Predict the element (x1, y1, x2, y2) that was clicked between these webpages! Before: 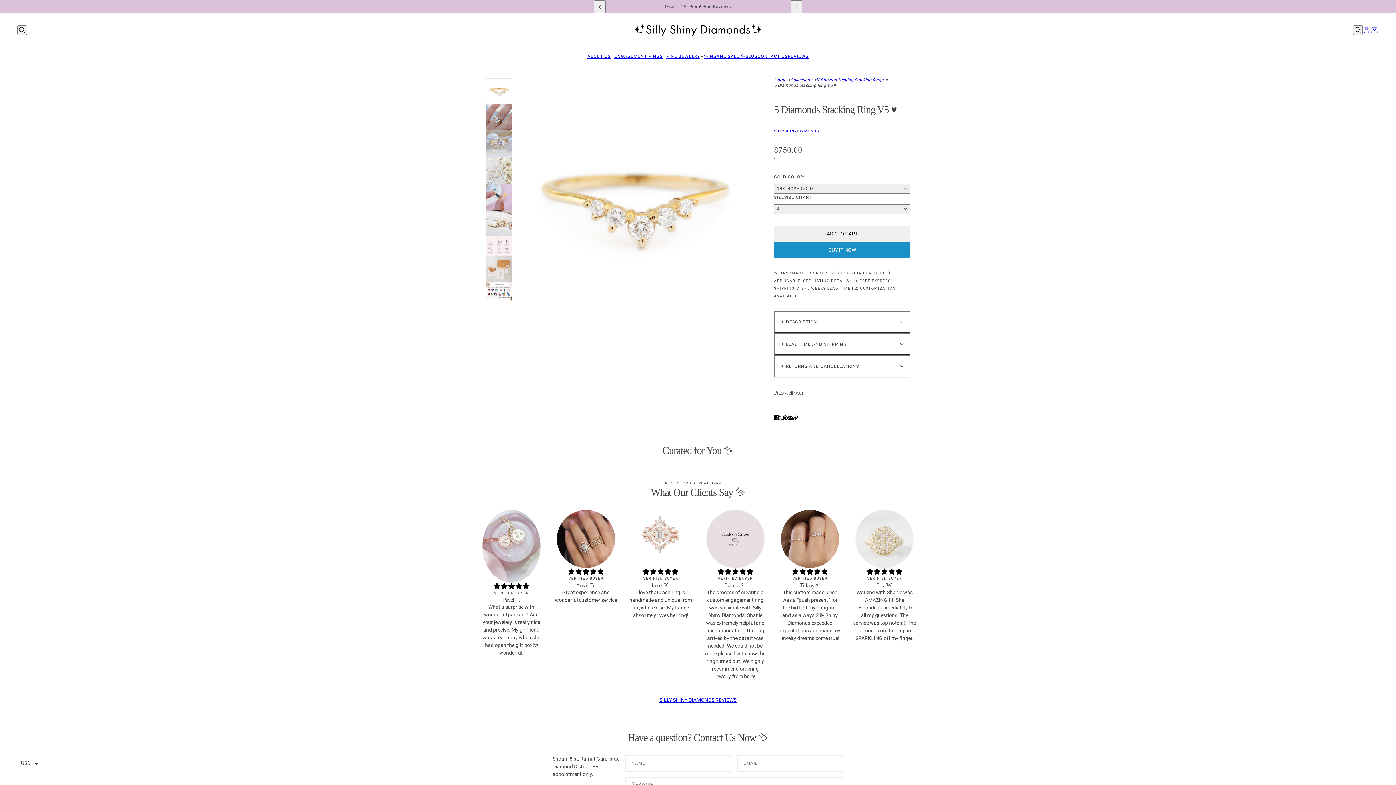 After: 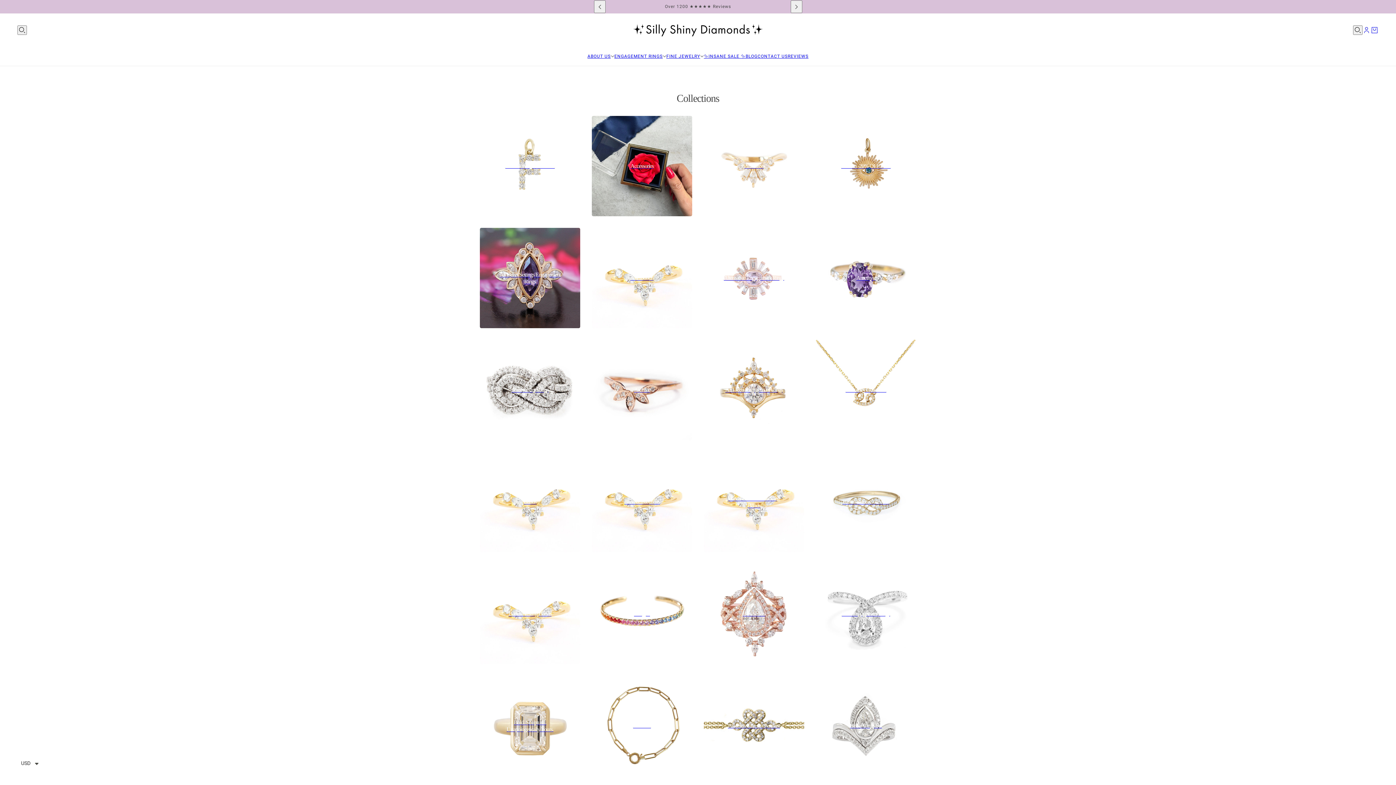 Action: label: Collections bbox: (790, 77, 812, 83)